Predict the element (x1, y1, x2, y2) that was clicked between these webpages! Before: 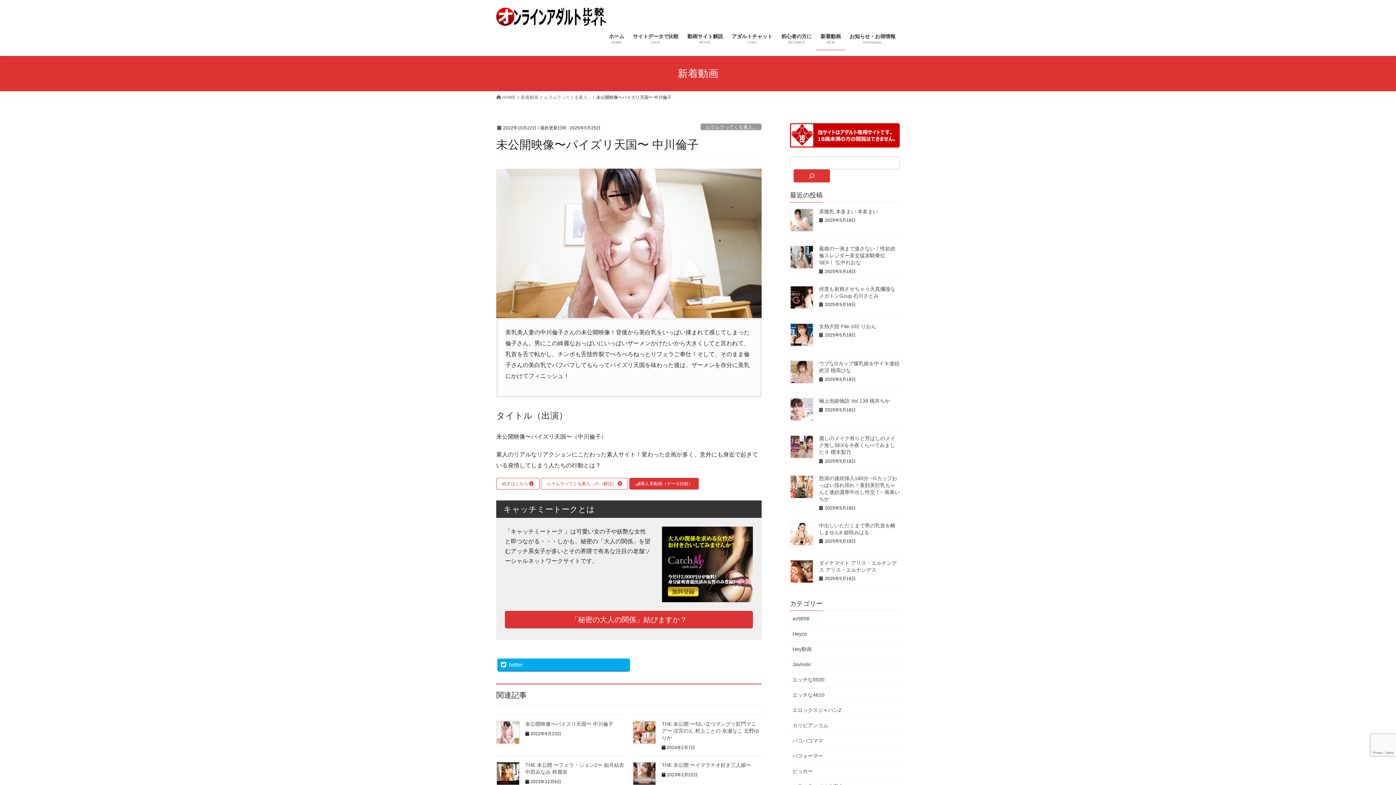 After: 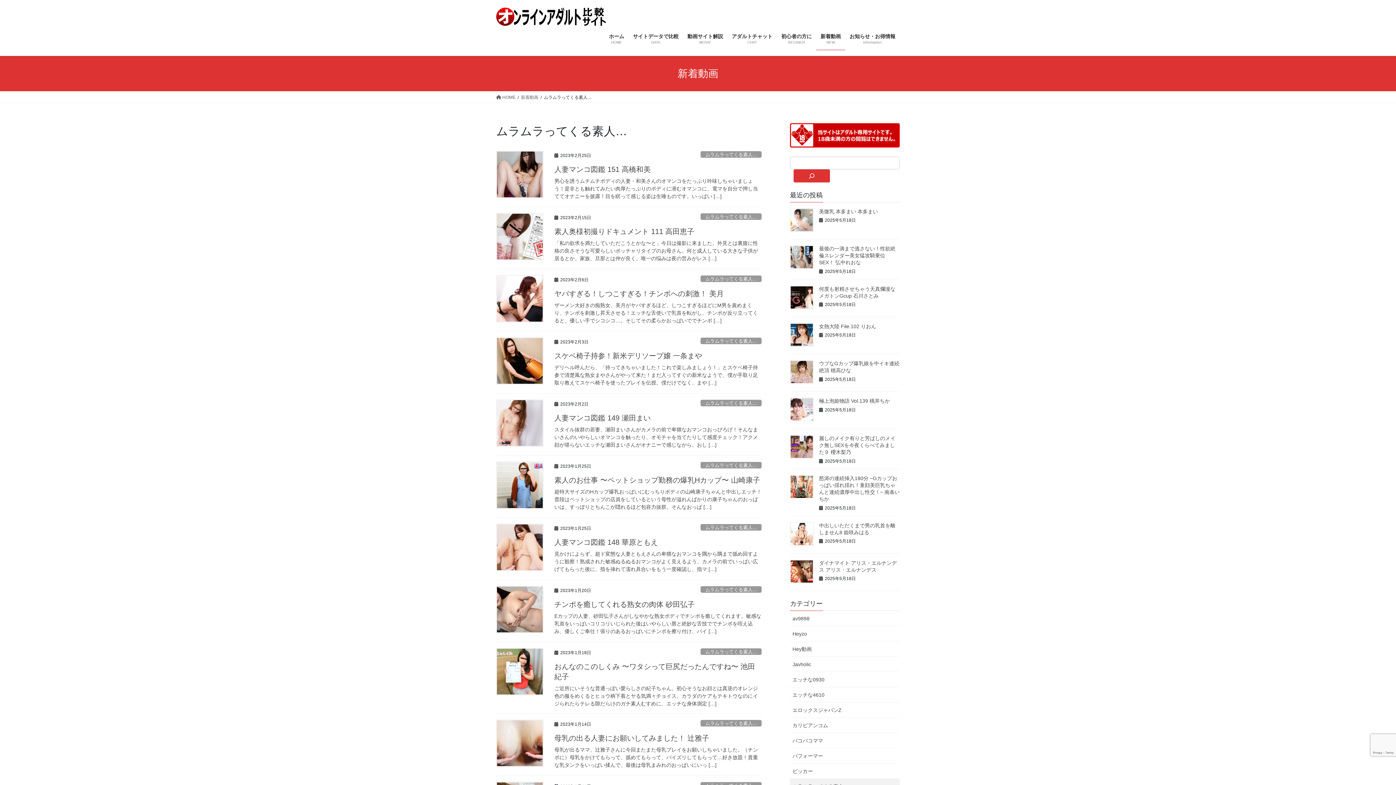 Action: bbox: (544, 93, 590, 100) label: ムラムラってくる素人...